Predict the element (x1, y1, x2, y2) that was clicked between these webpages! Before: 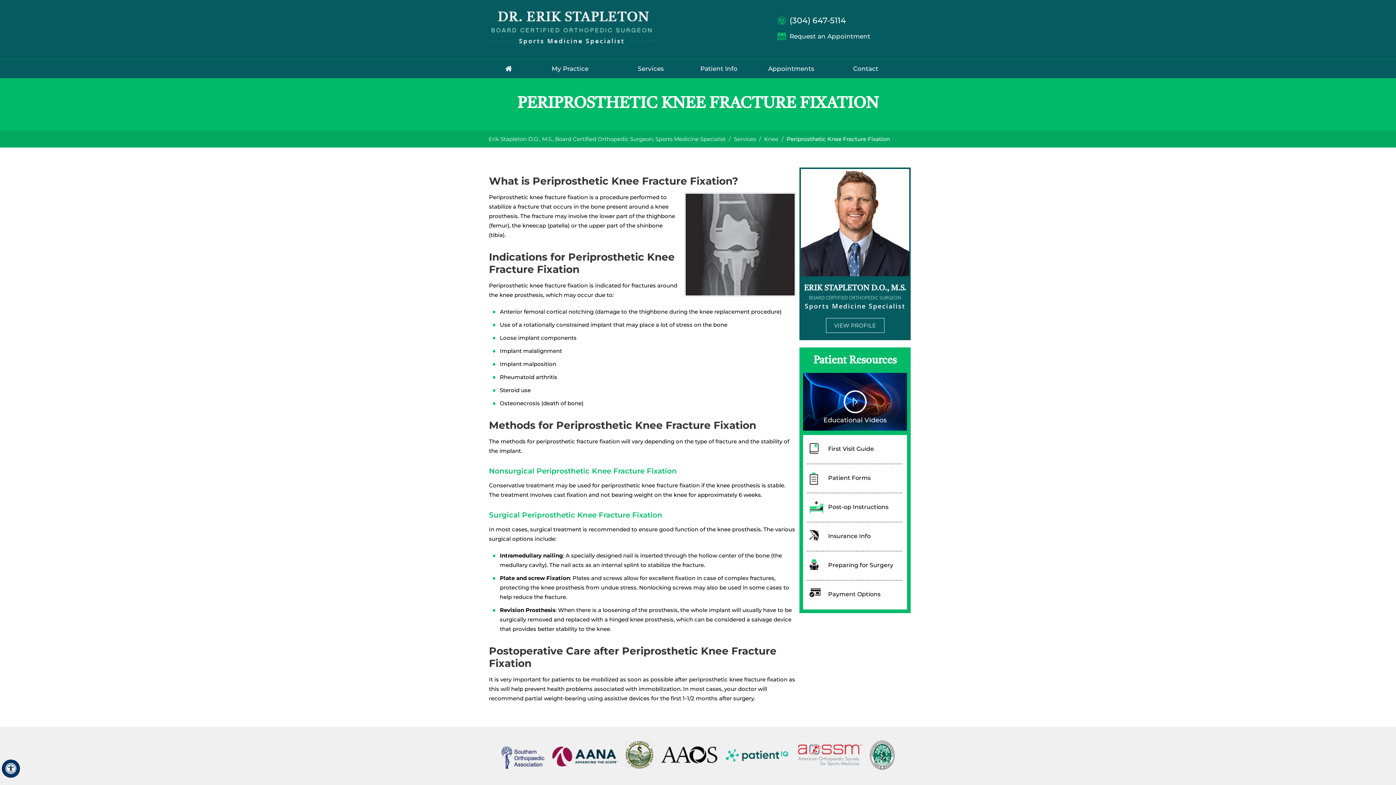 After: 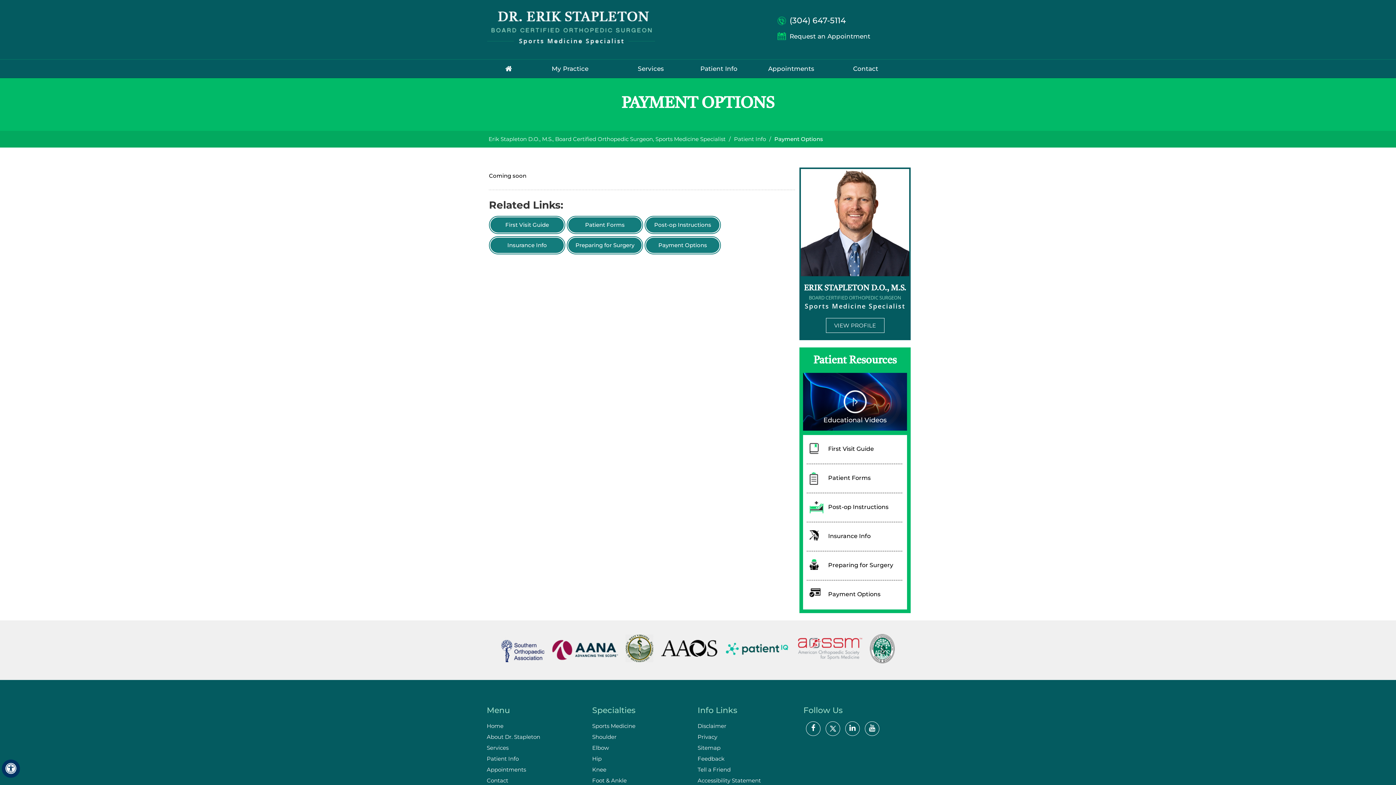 Action: label: Payment Options bbox: (803, 580, 907, 609)